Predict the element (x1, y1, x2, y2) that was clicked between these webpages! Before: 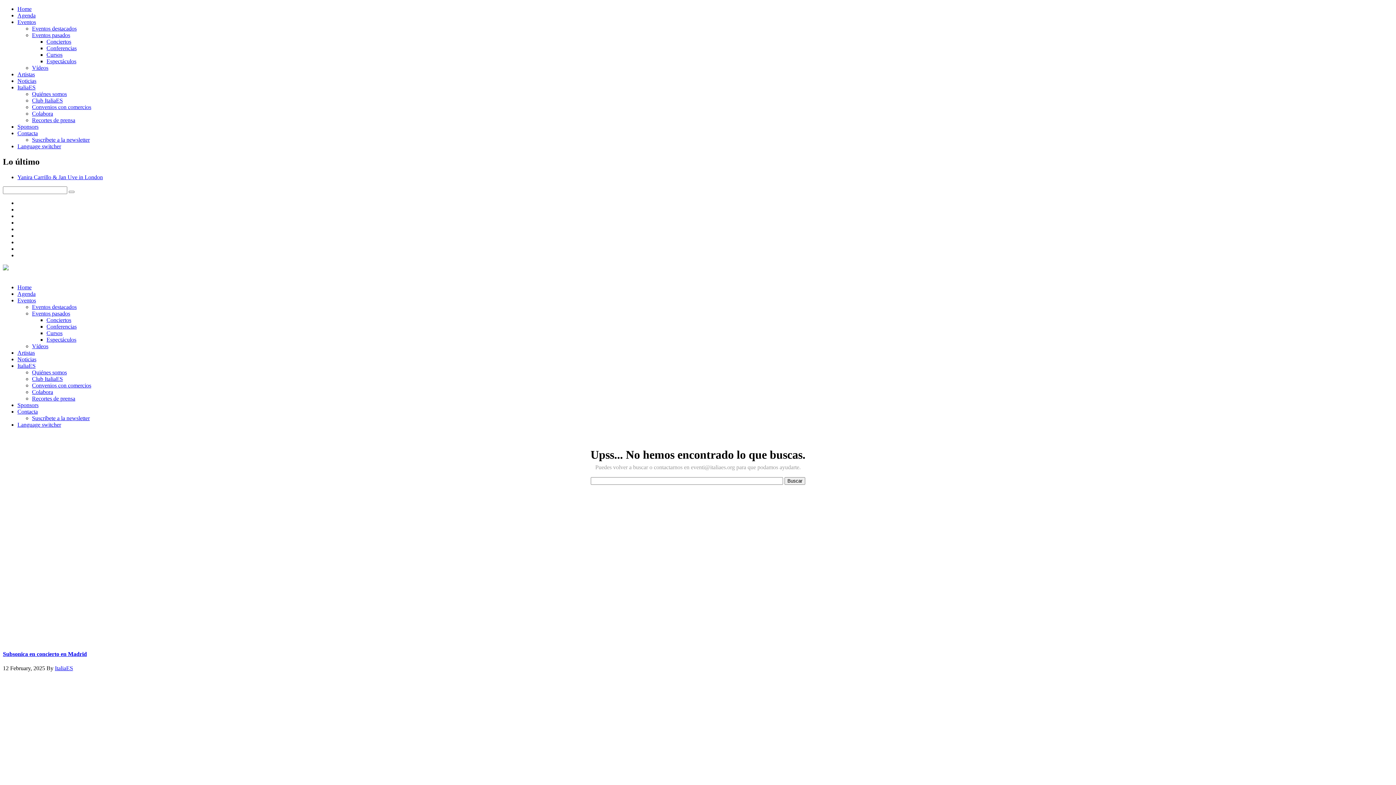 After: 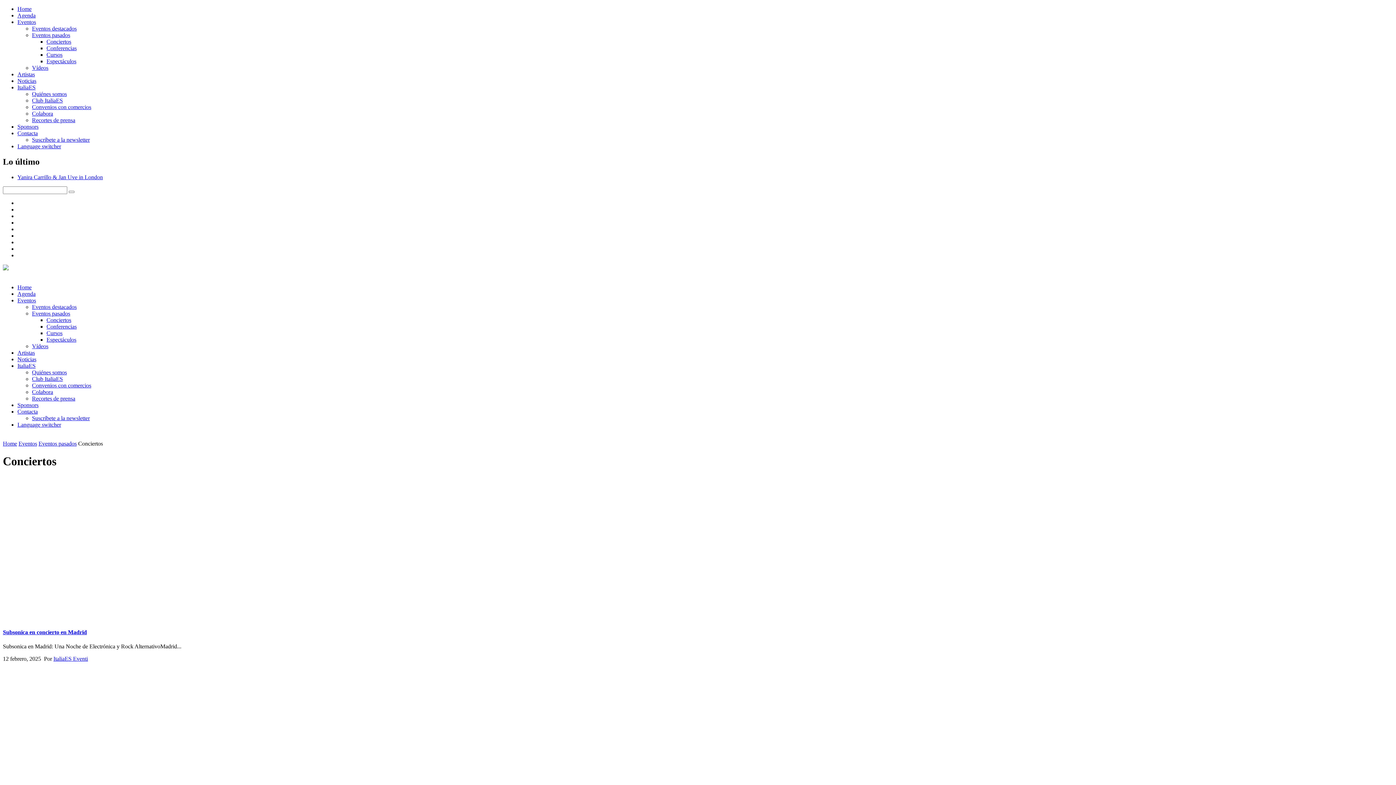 Action: label: Conciertos bbox: (46, 317, 71, 323)